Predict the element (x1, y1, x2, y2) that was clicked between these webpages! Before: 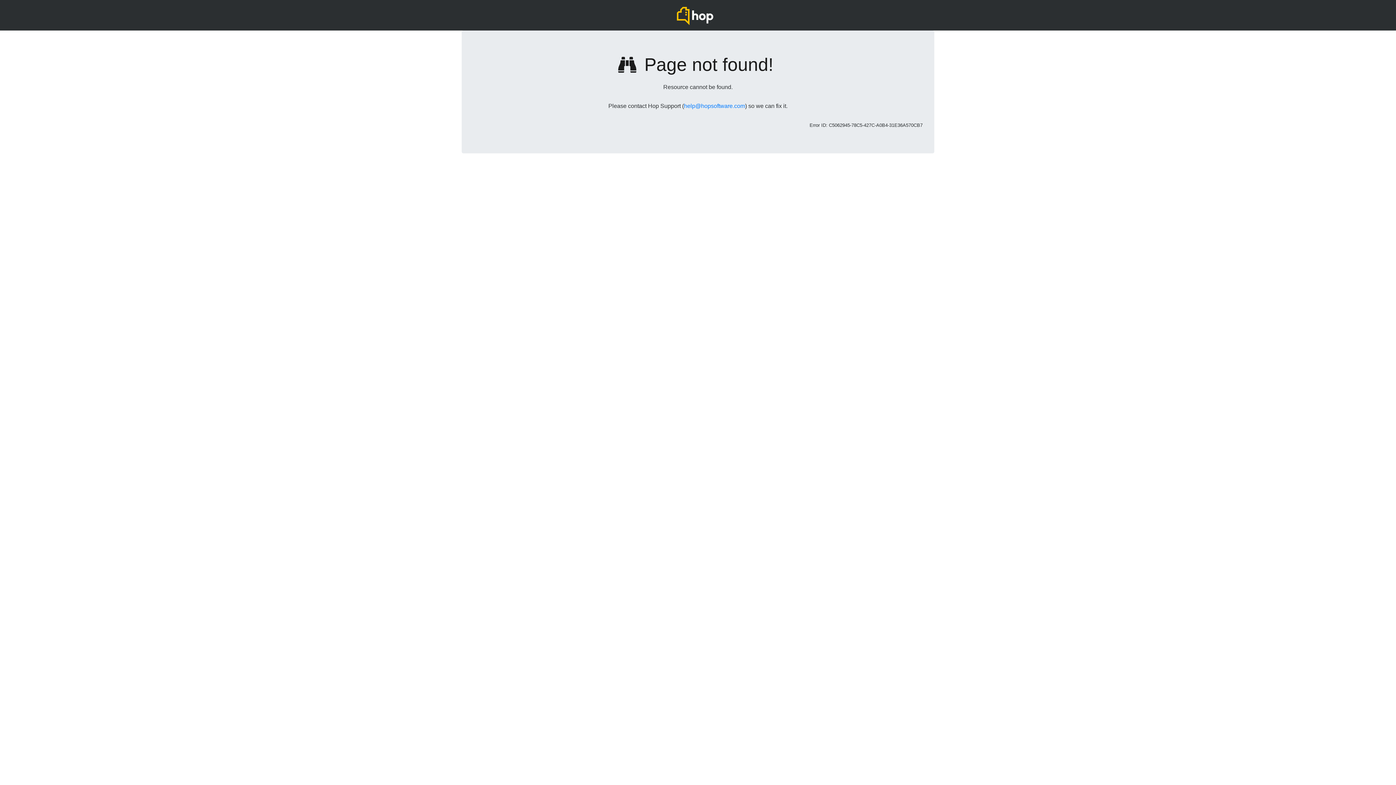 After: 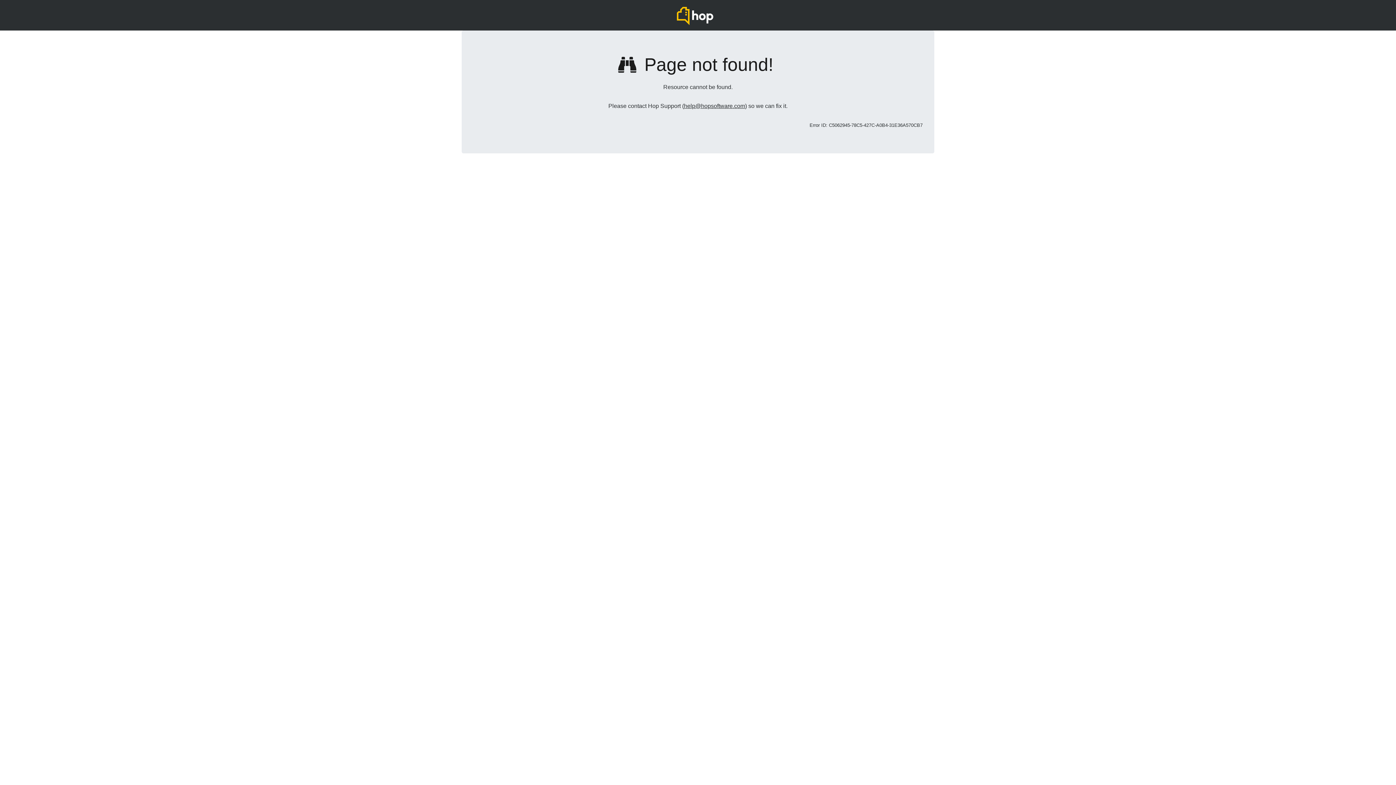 Action: bbox: (684, 103, 745, 109) label: help@hopsoftware.com